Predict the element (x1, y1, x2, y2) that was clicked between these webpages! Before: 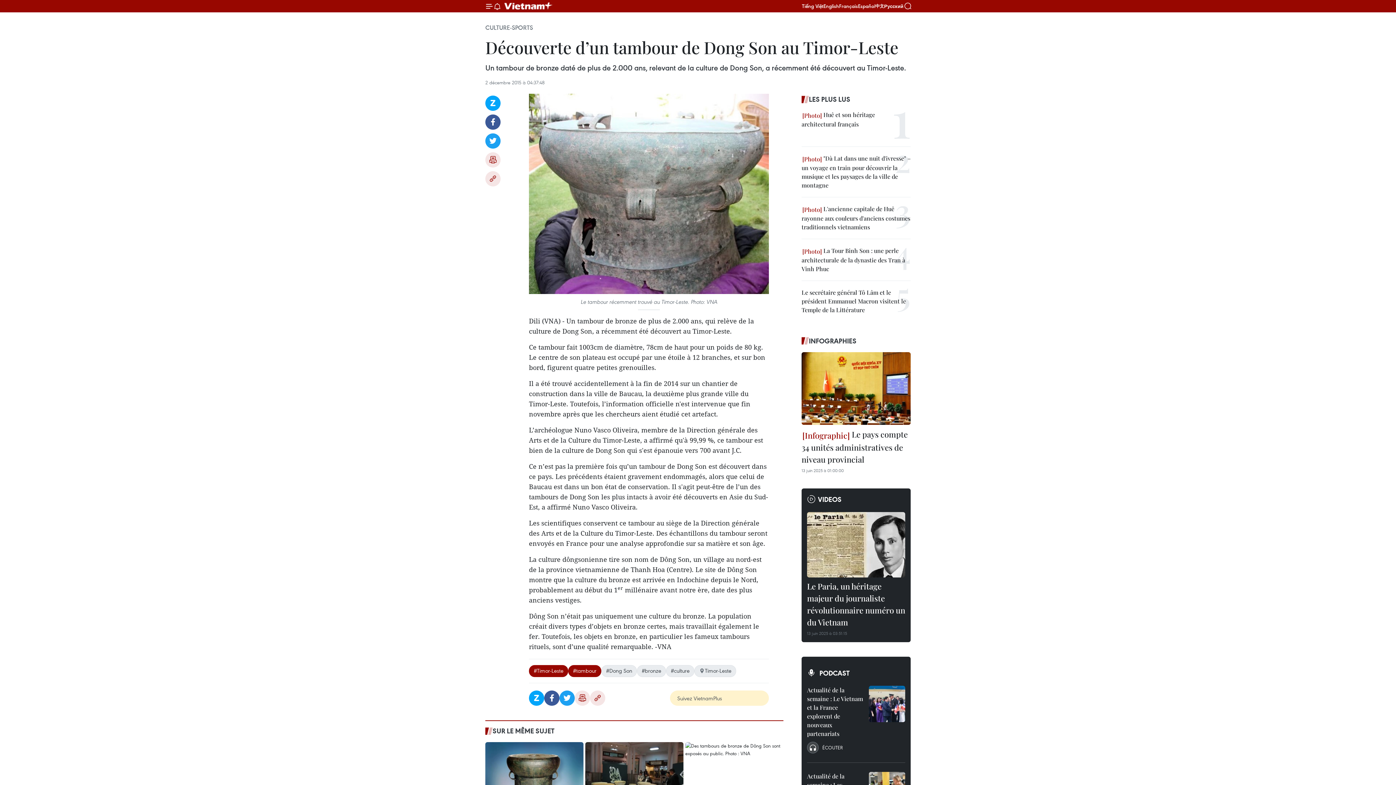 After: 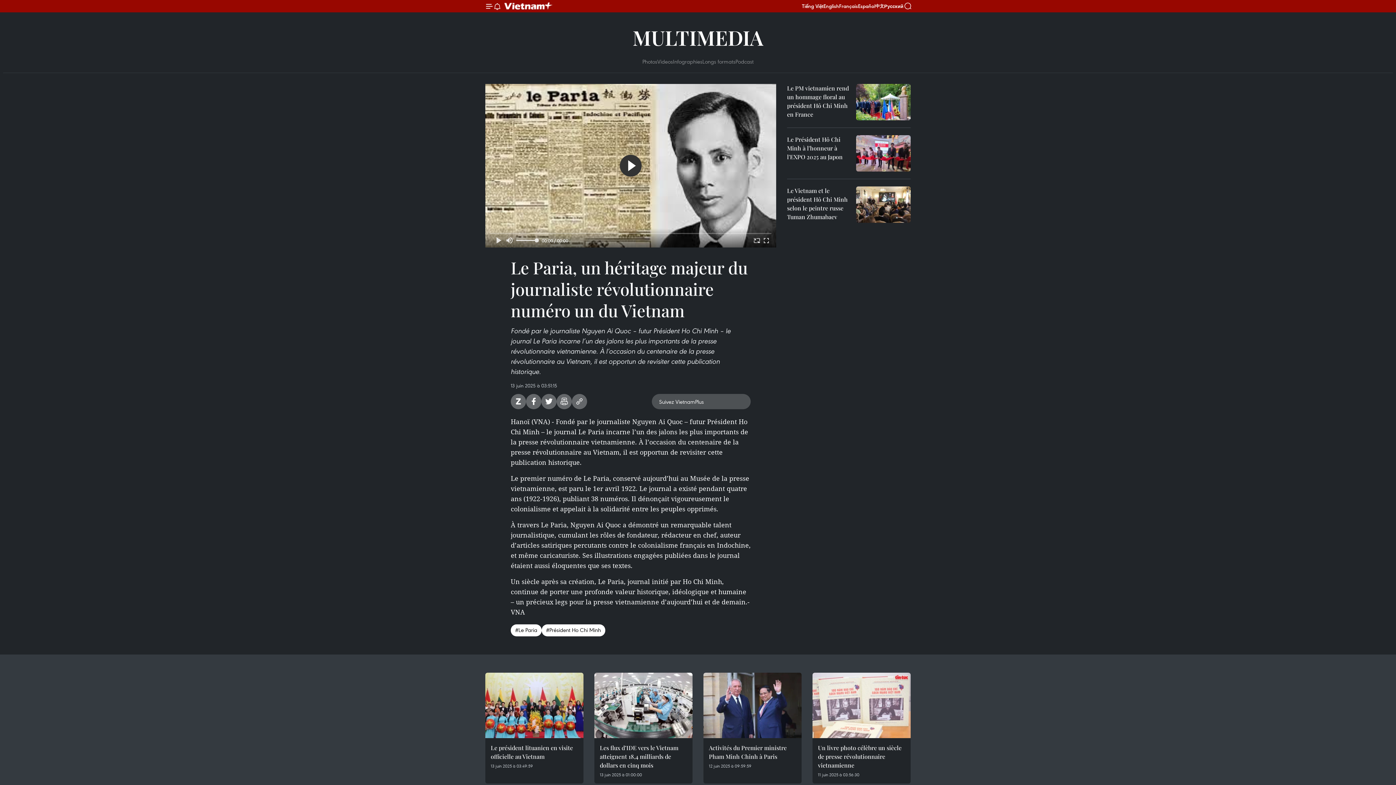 Action: bbox: (807, 512, 905, 577)